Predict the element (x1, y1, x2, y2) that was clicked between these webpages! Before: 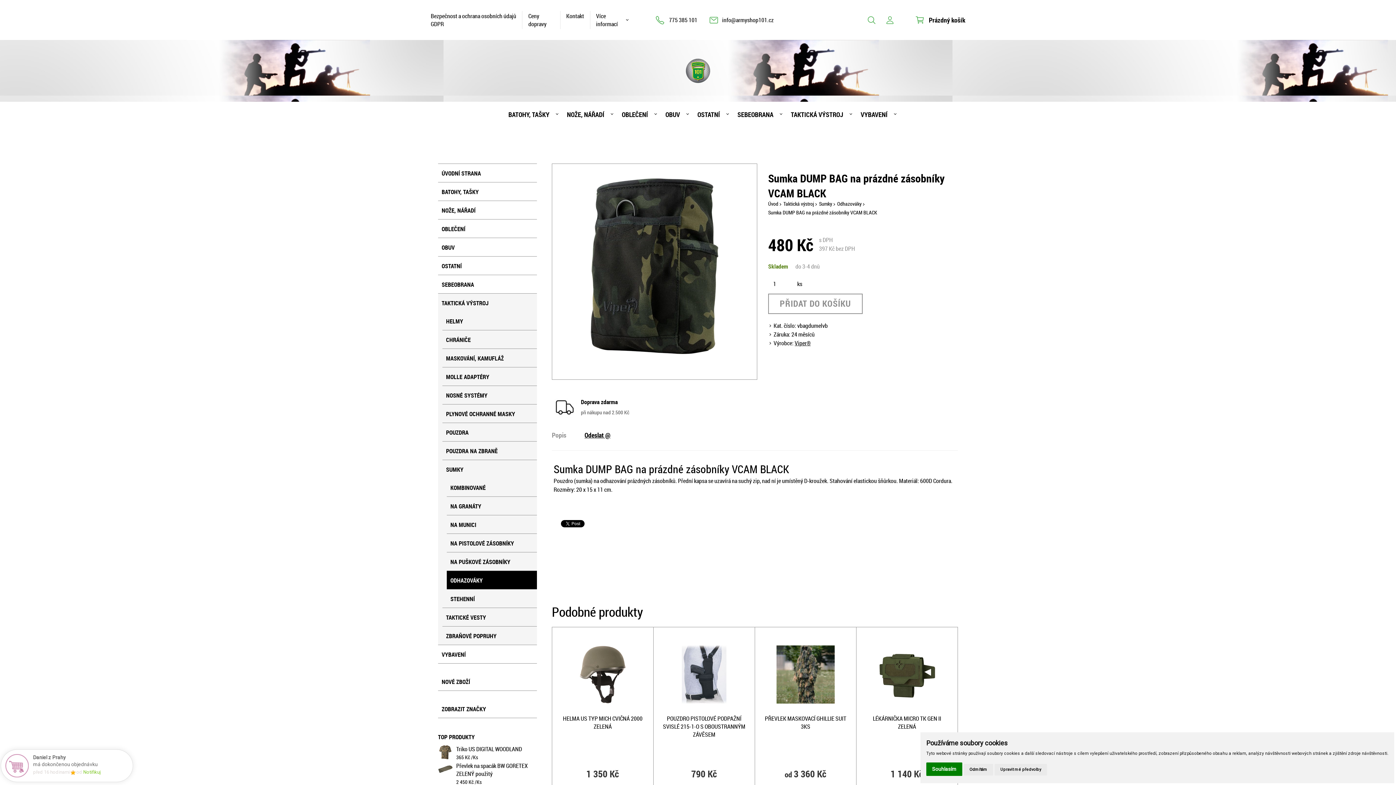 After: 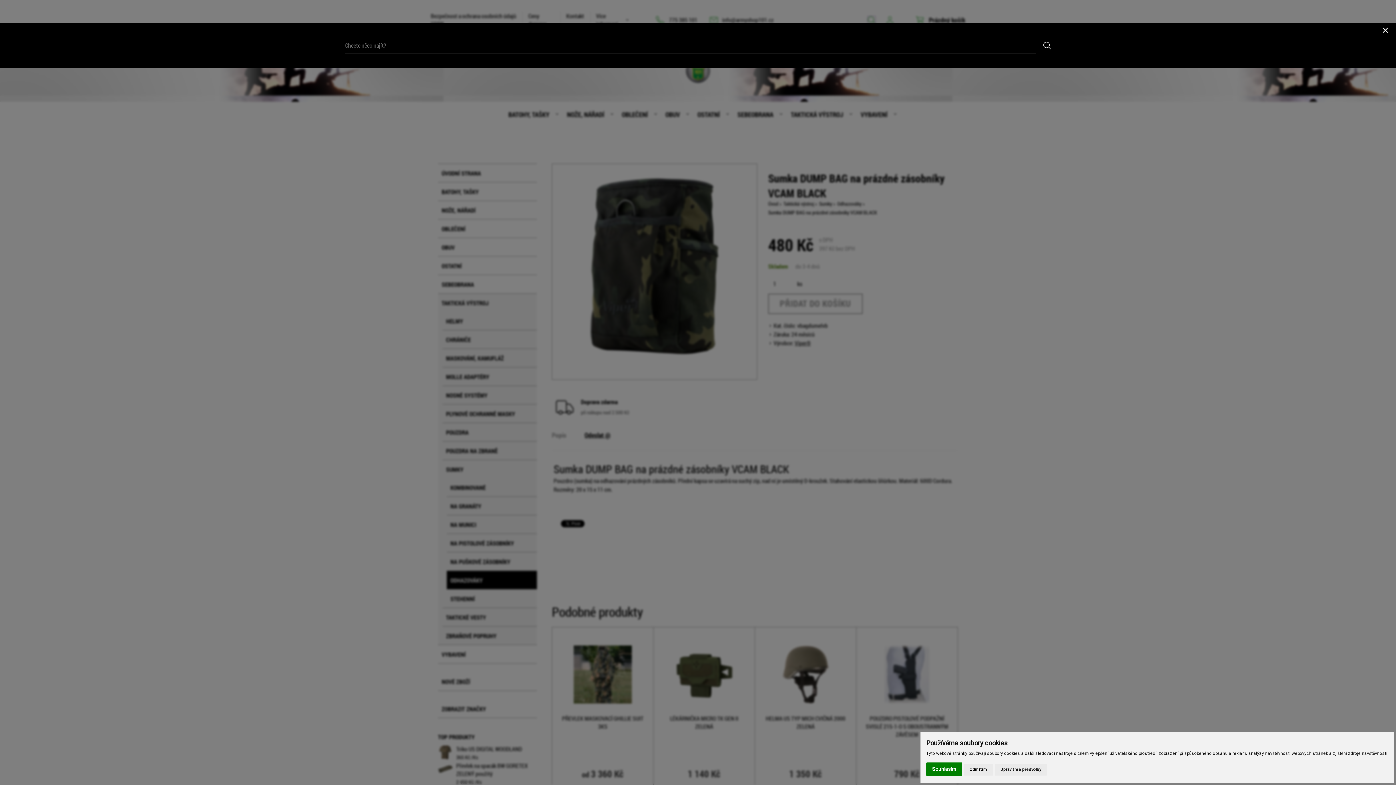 Action: bbox: (868, 16, 875, 23)